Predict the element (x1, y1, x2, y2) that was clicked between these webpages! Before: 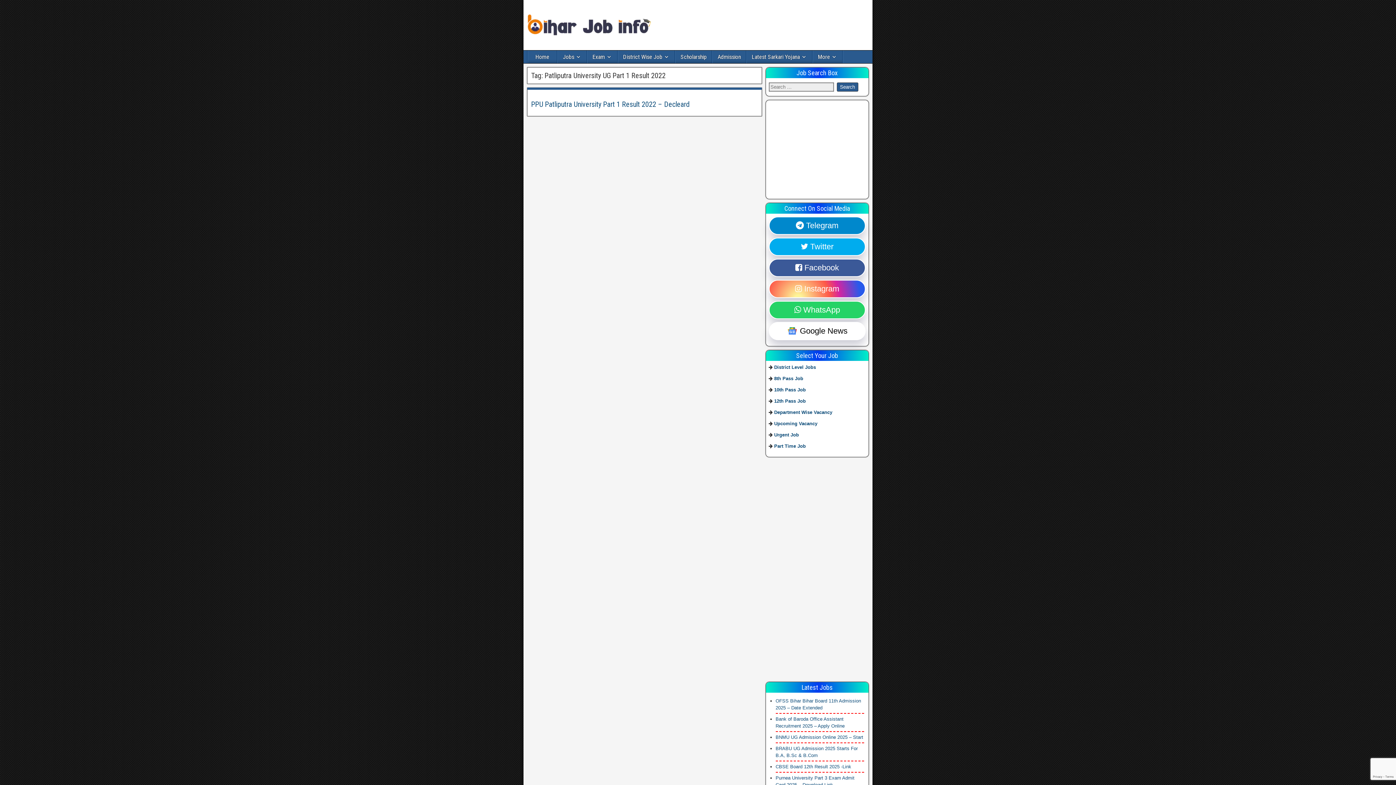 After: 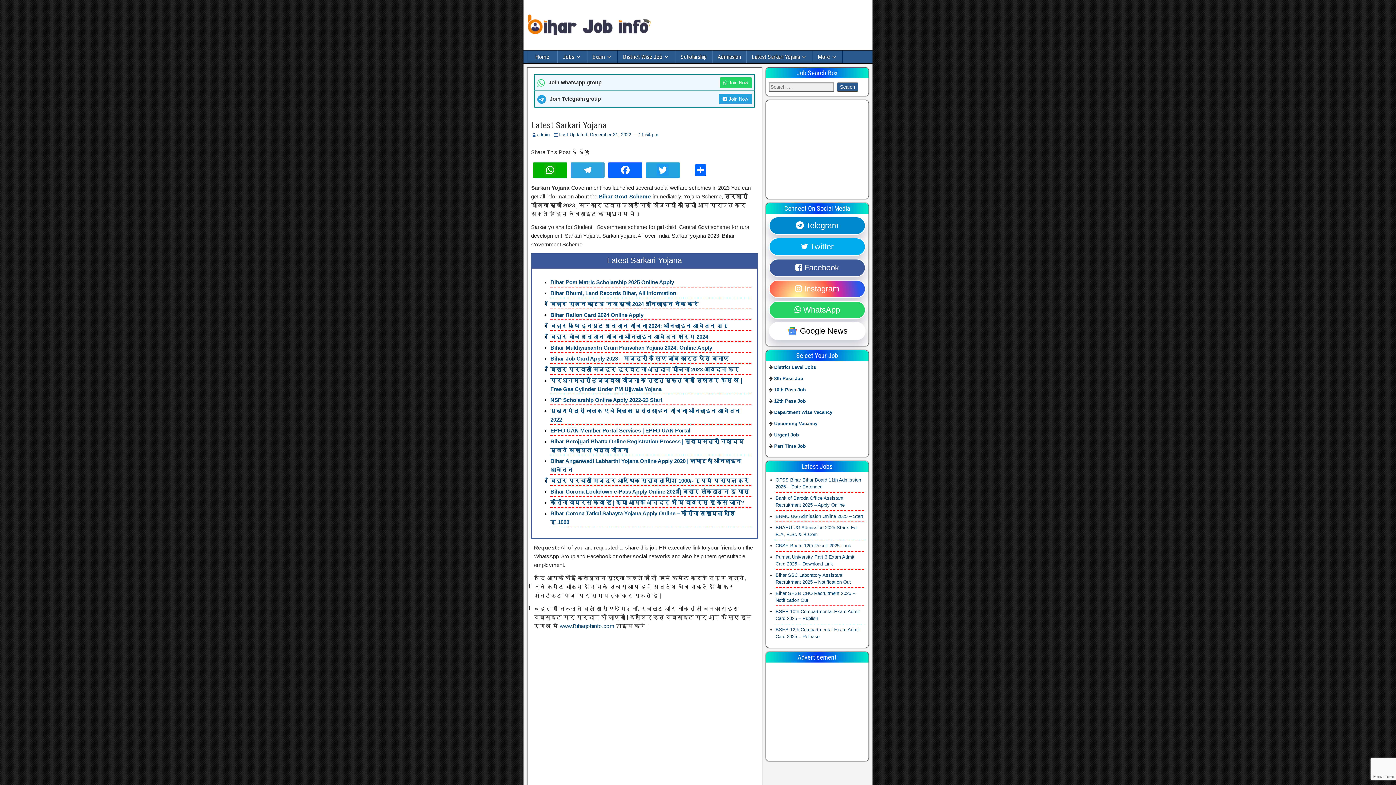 Action: label: Latest Sarkari Yojana bbox: (746, 50, 812, 63)